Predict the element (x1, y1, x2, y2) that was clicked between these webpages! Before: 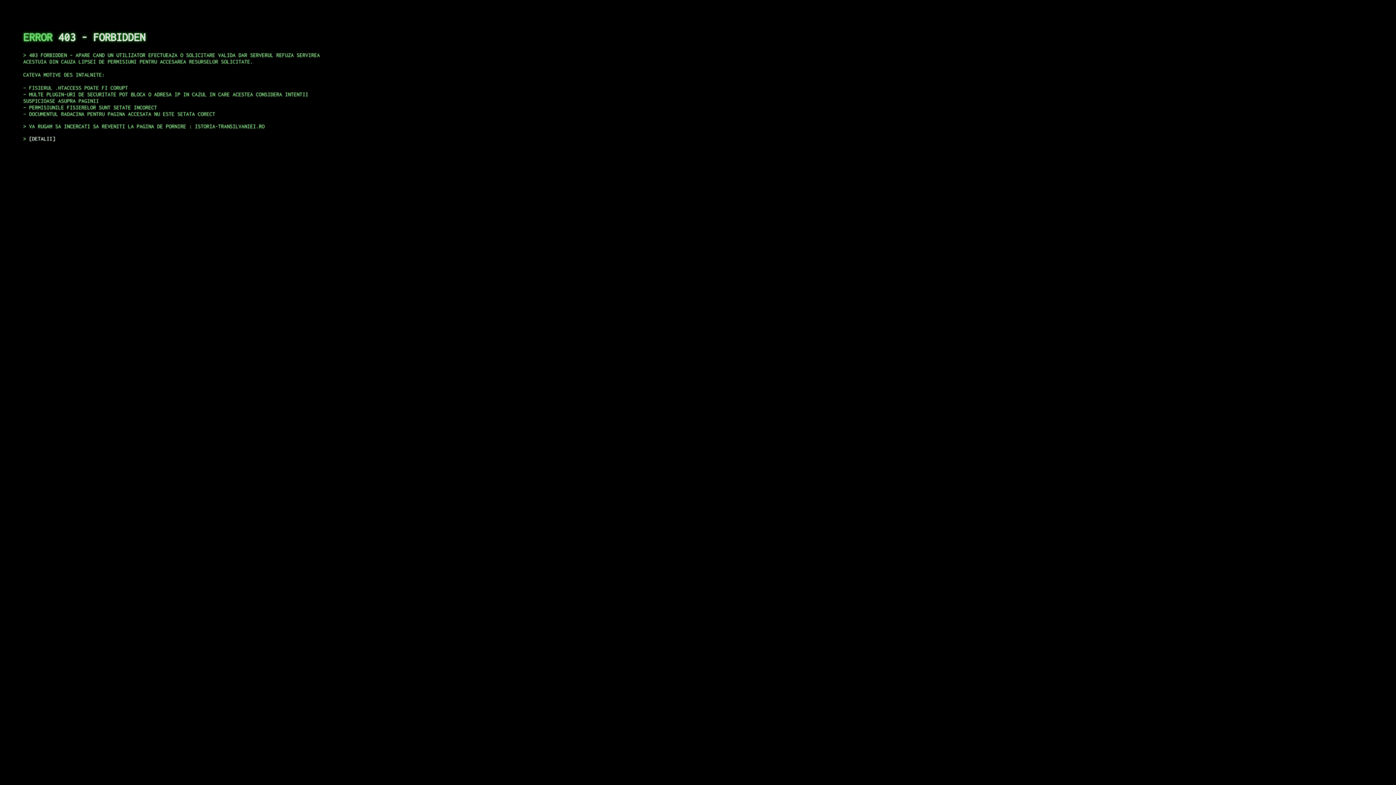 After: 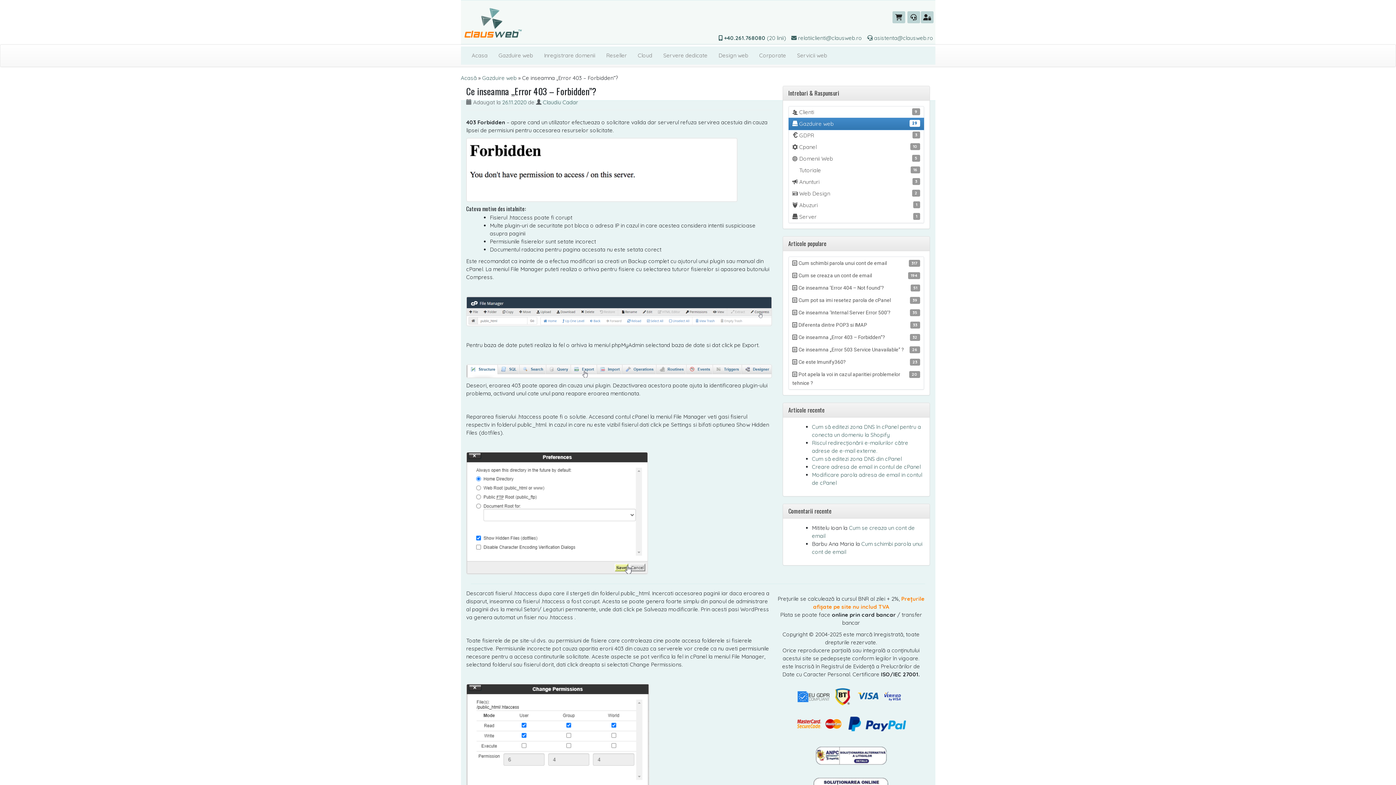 Action: bbox: (29, 135, 55, 141) label: DETALII